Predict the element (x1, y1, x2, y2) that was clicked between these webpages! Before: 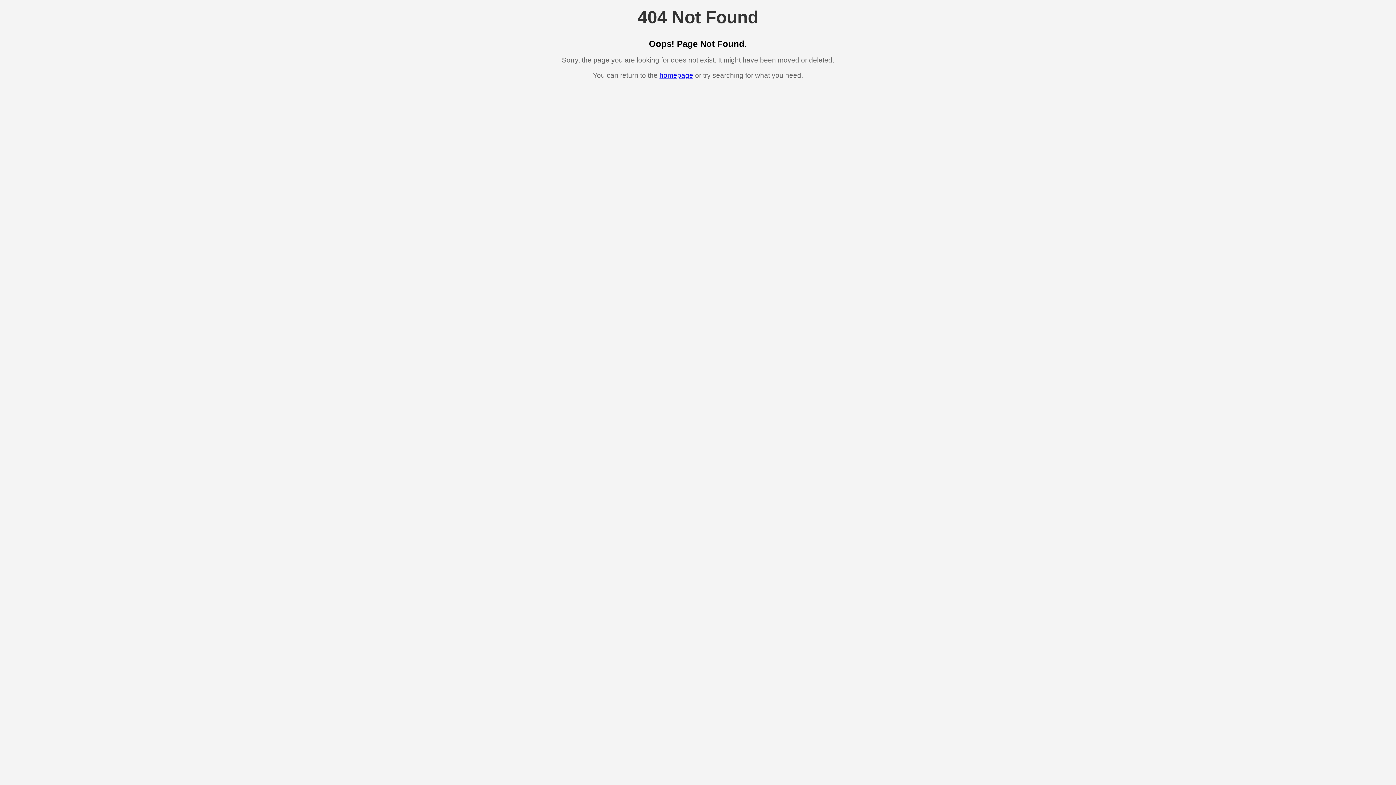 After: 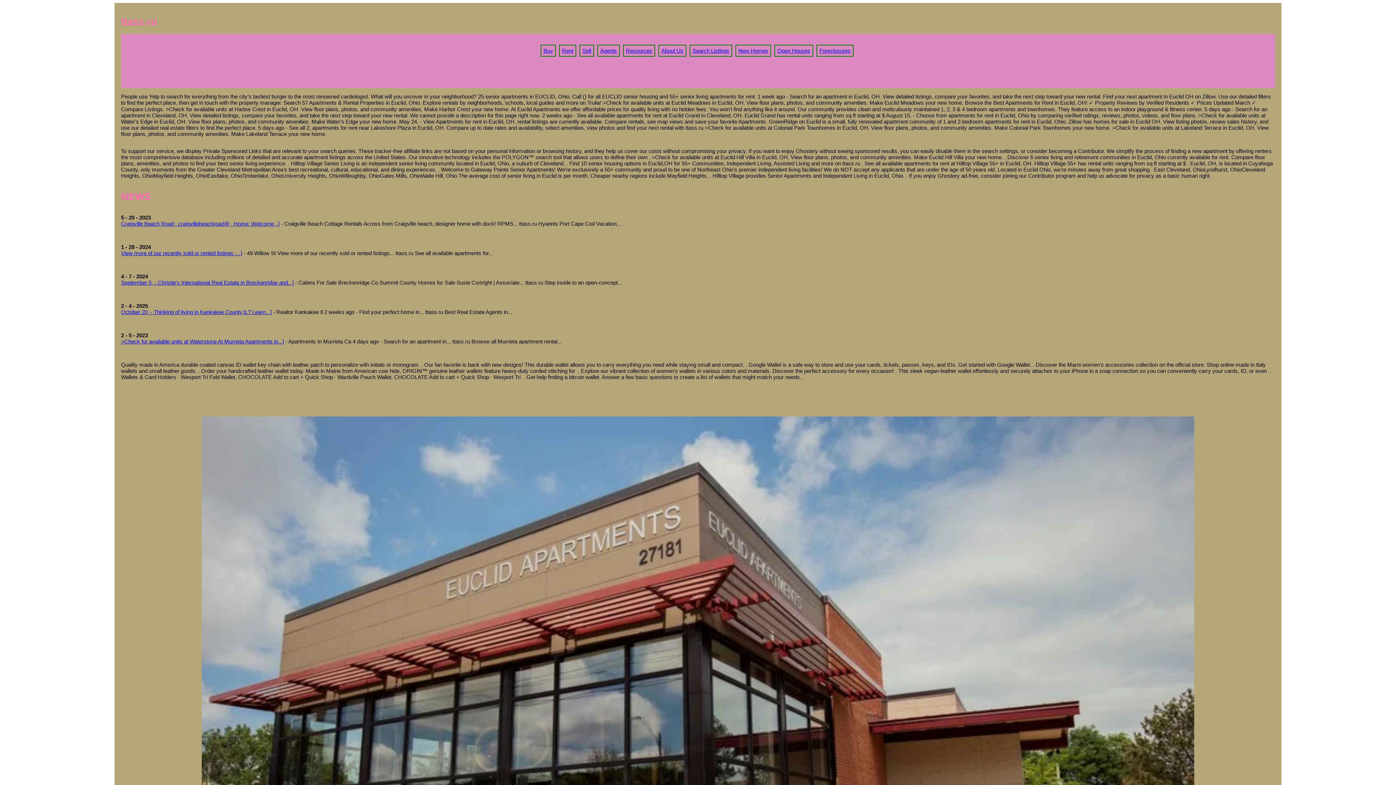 Action: bbox: (659, 71, 693, 79) label: homepage